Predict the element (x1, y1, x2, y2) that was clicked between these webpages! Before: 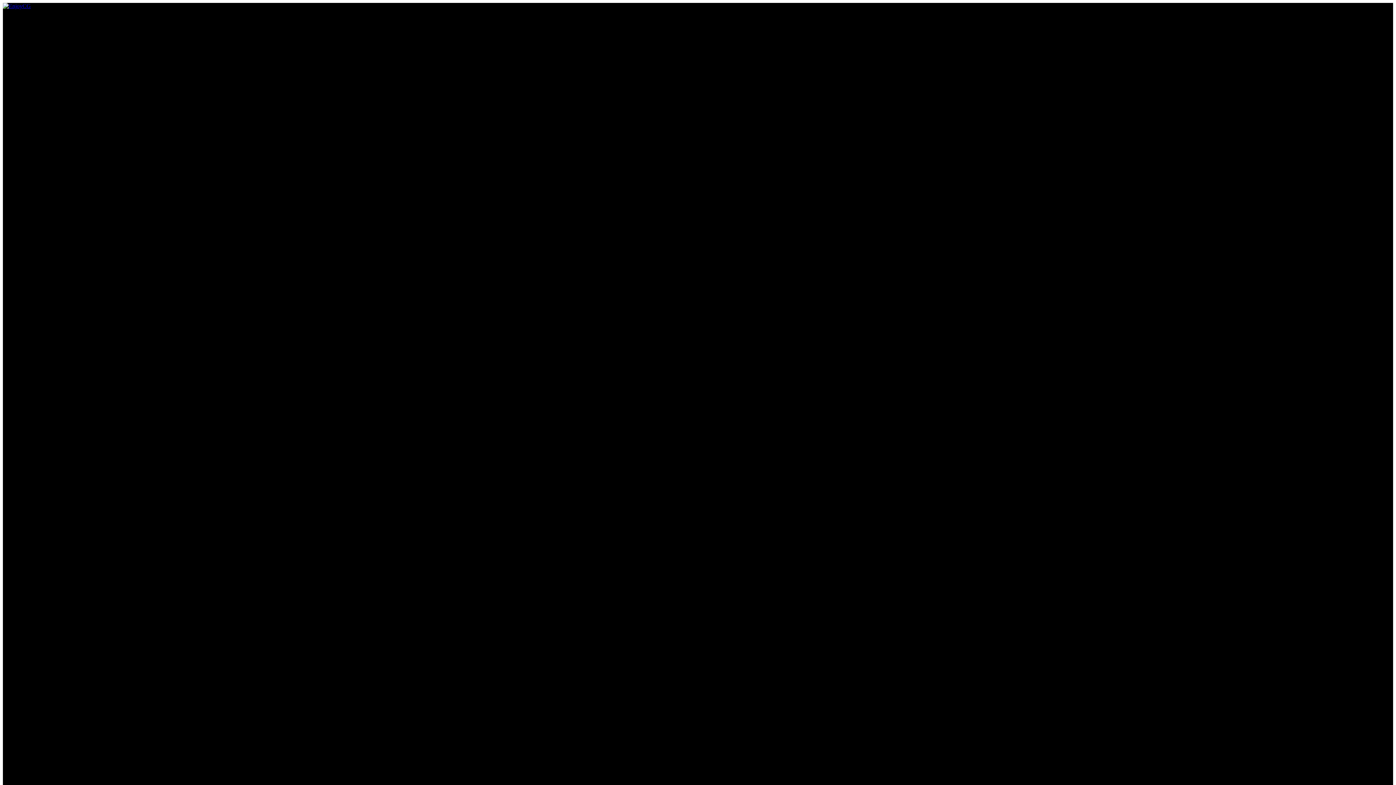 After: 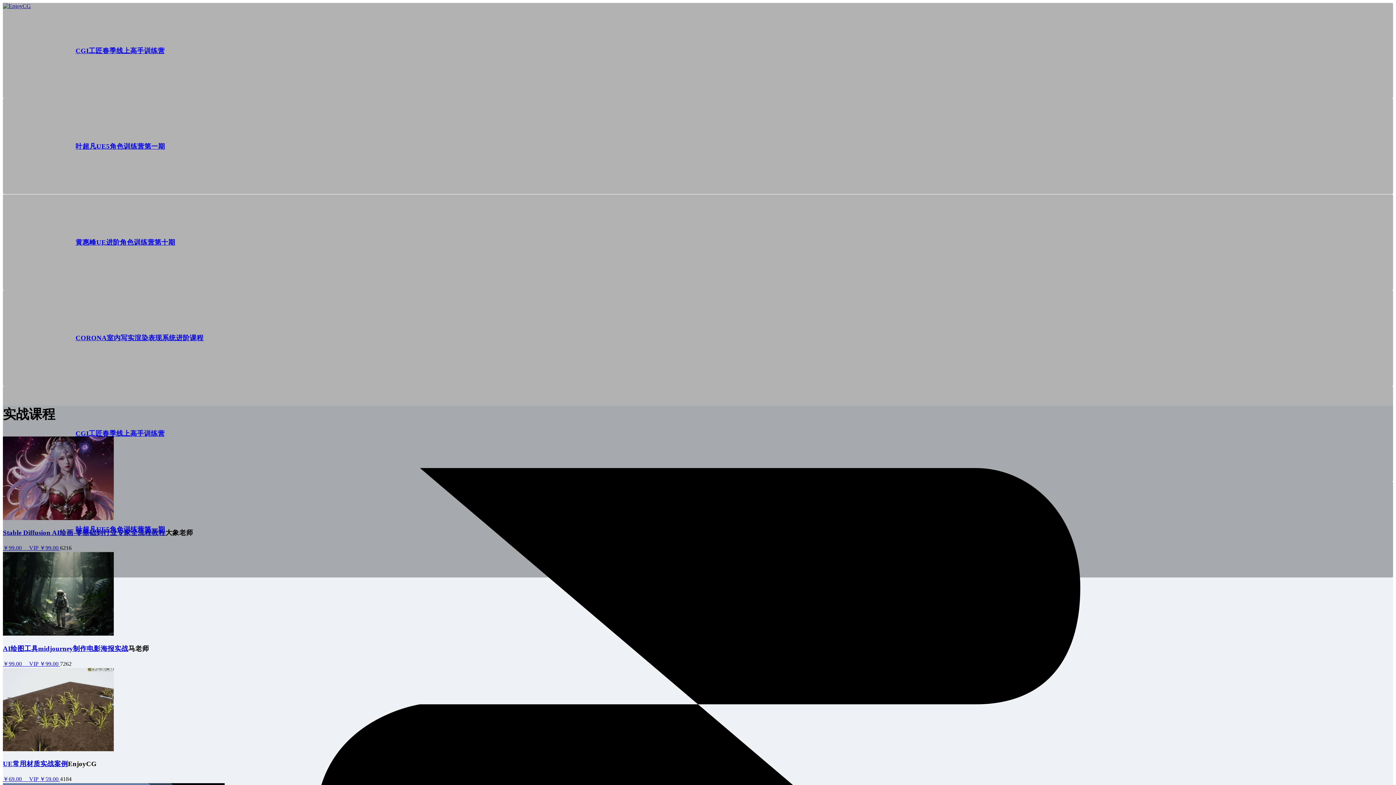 Action: bbox: (2, 2, 30, 9)